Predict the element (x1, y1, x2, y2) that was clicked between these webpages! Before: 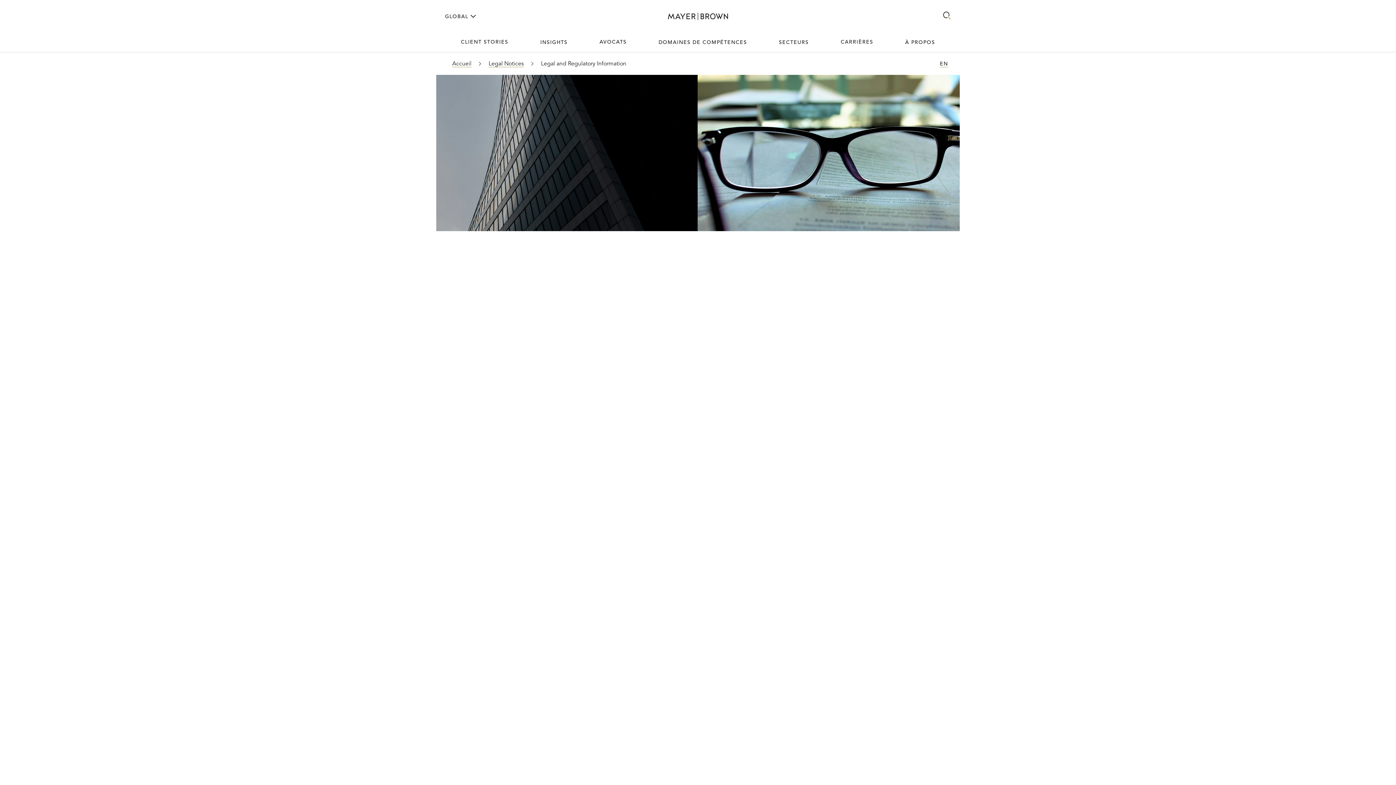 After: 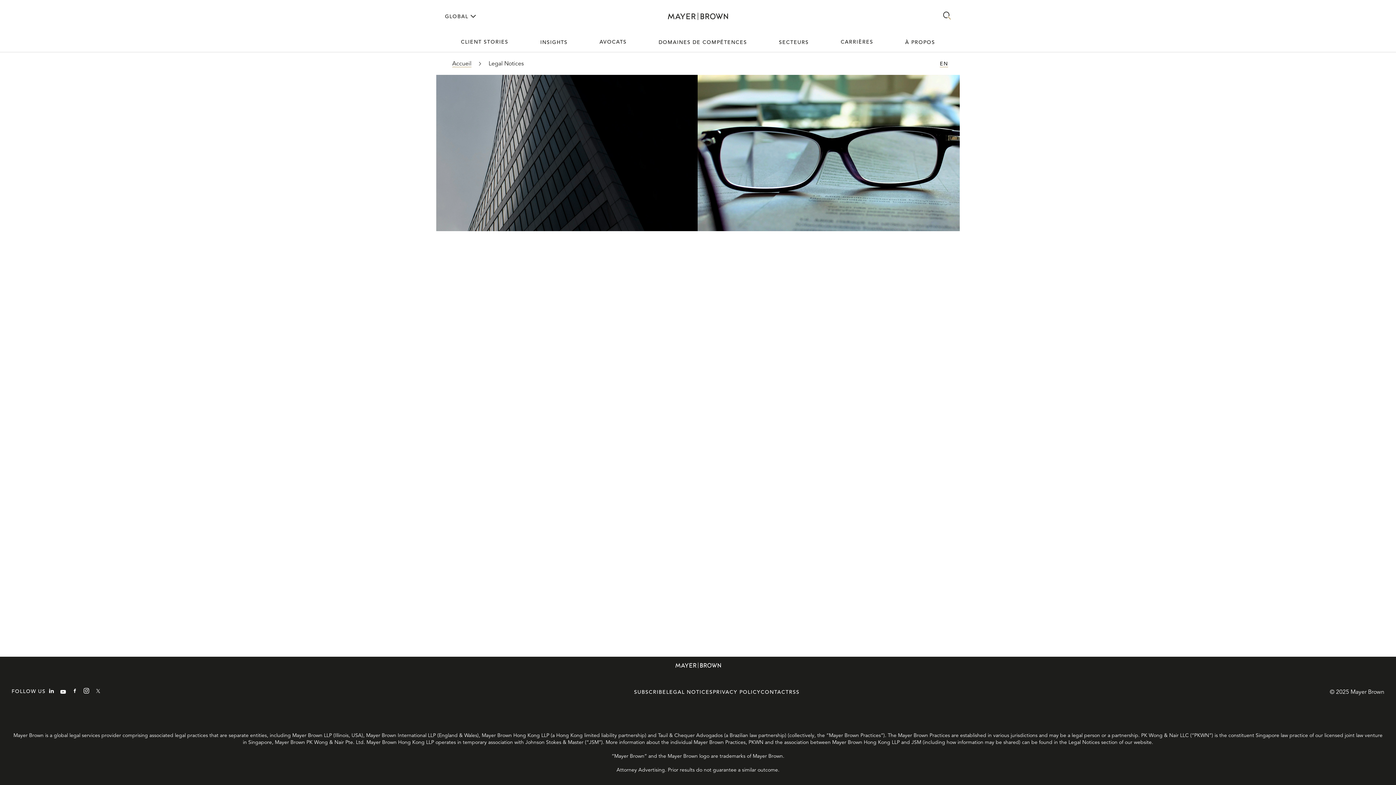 Action: bbox: (487, 58, 525, 69) label: Legal Notices